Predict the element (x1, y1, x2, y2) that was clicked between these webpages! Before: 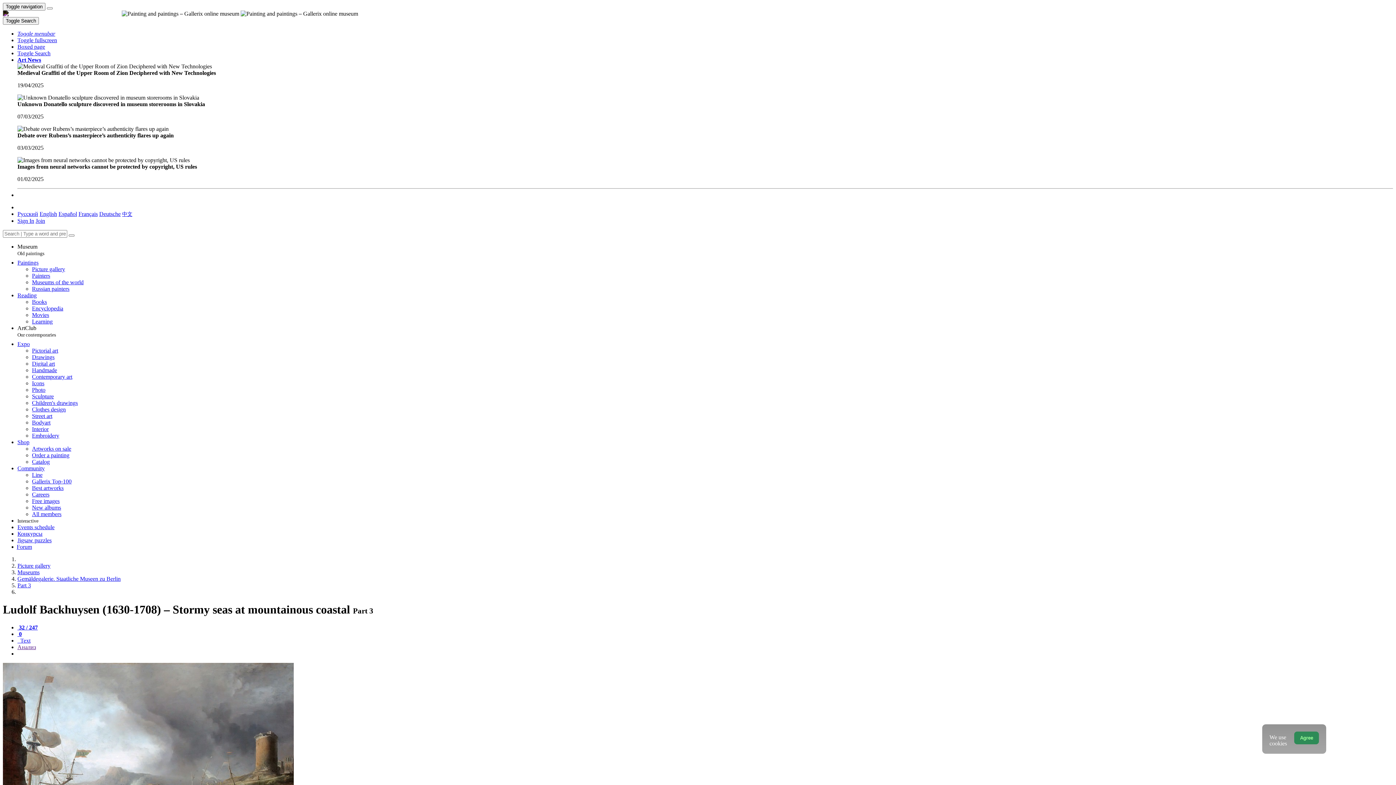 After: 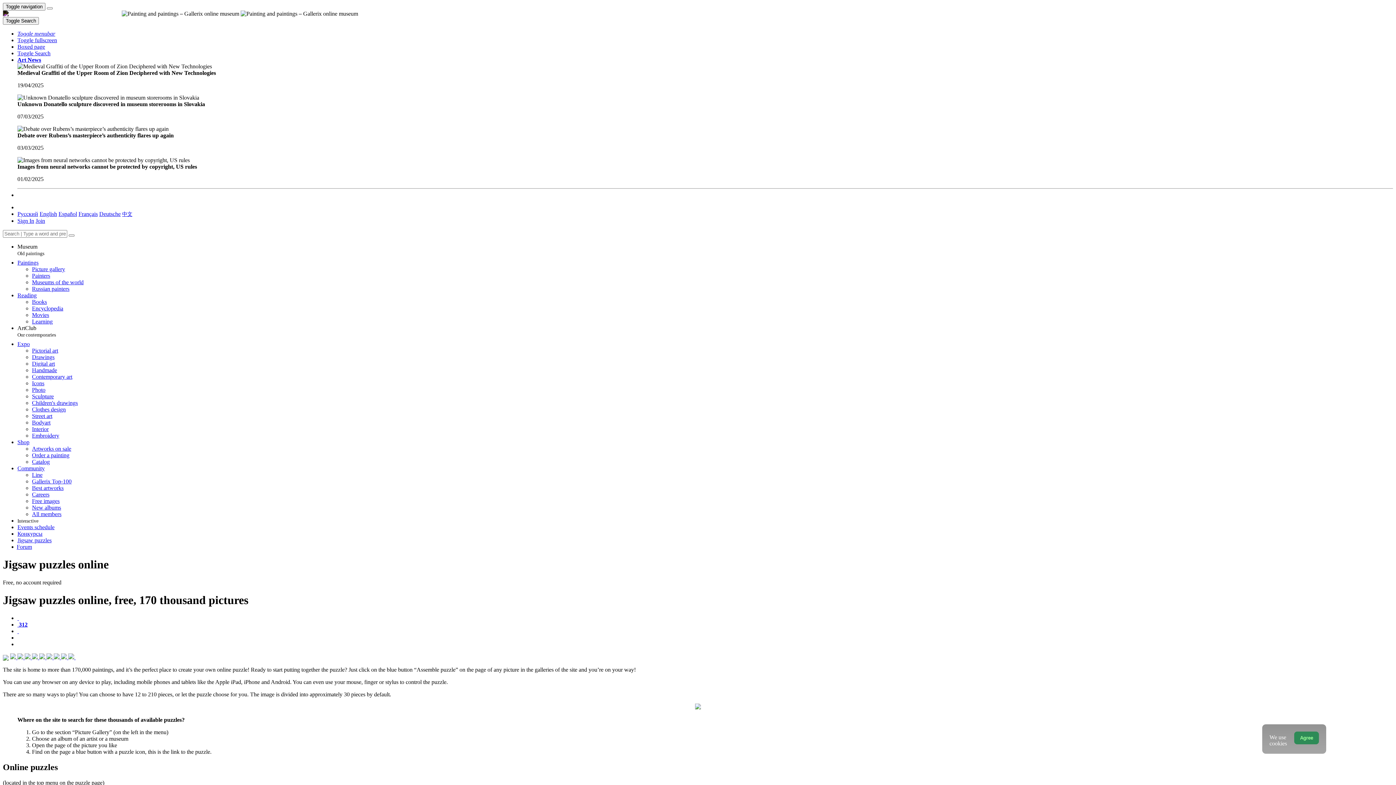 Action: label: Jigsaw puzzles bbox: (17, 537, 51, 543)